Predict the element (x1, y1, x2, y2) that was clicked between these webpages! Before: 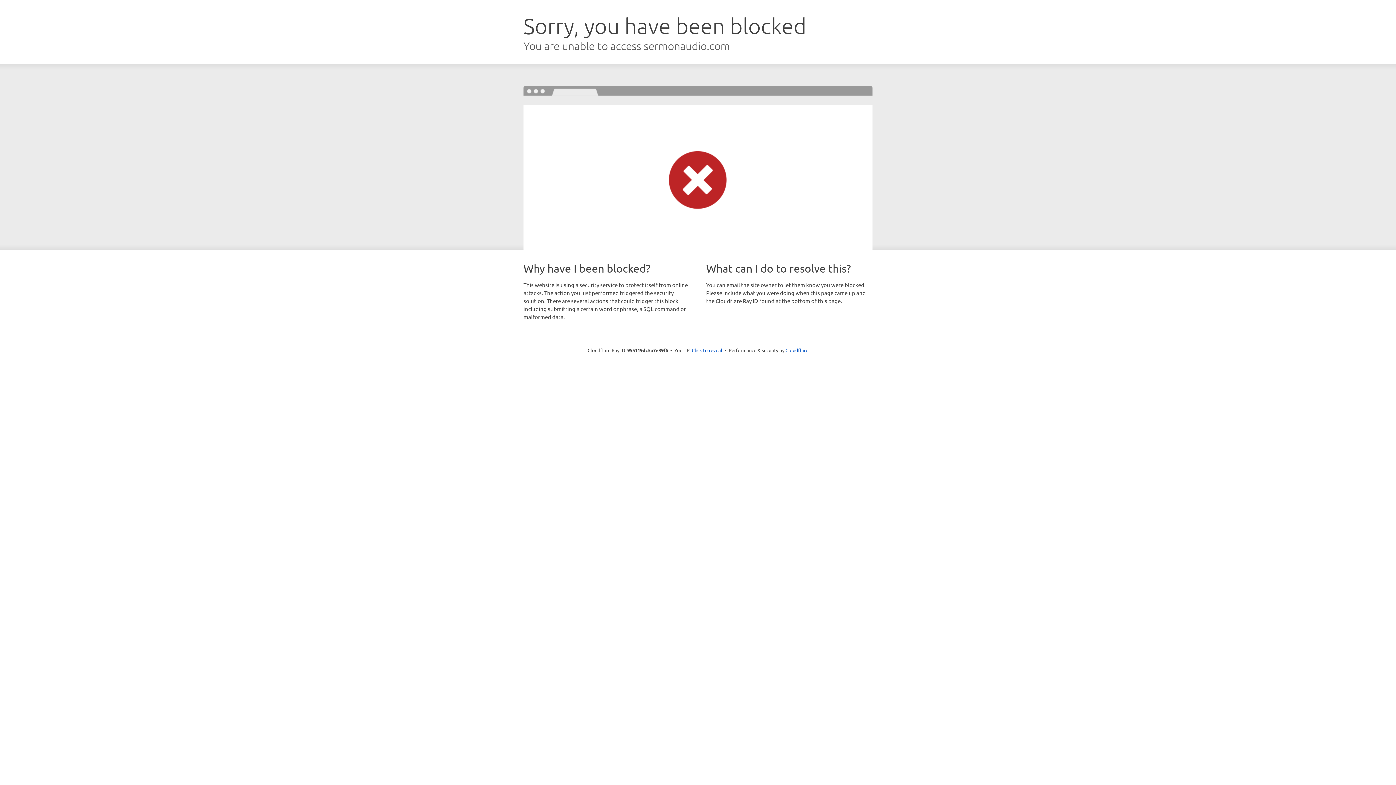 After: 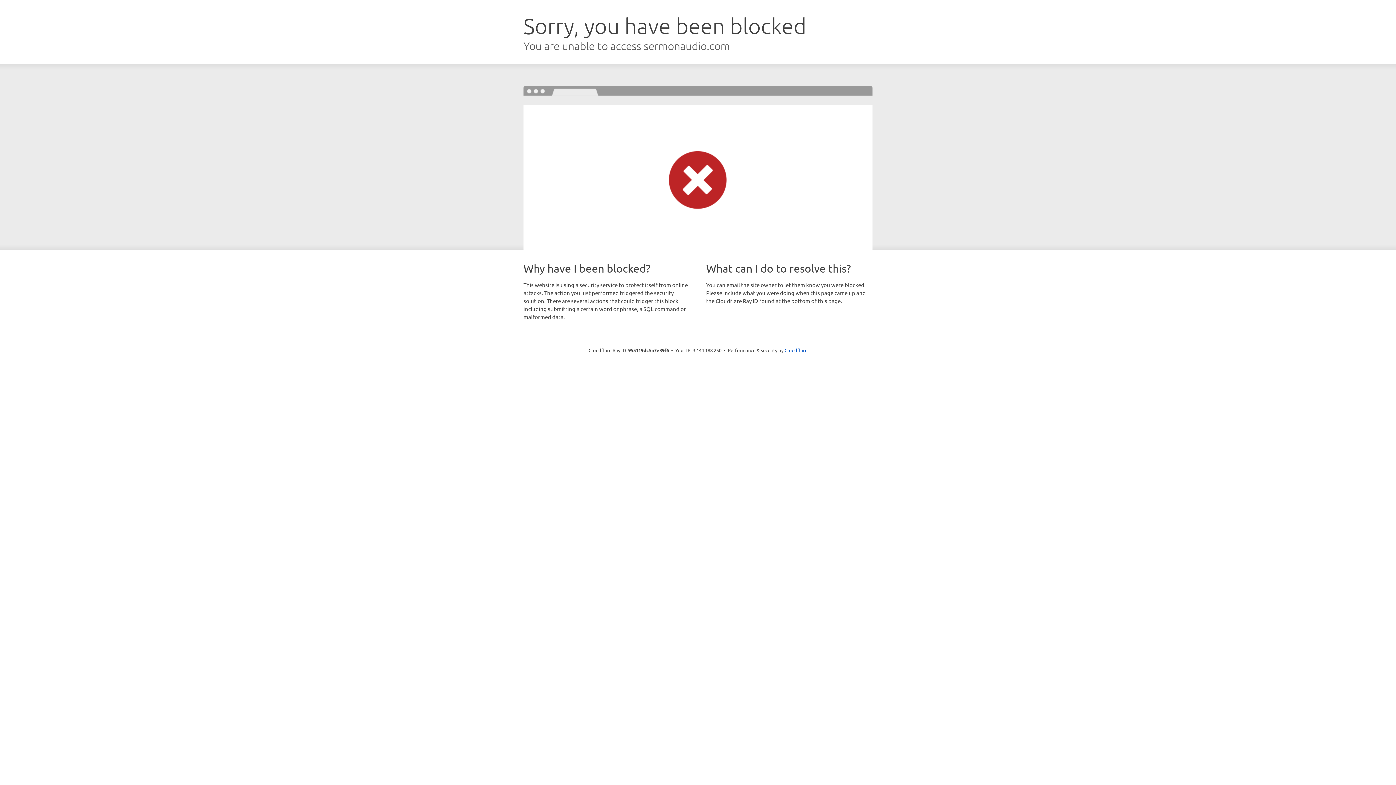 Action: bbox: (692, 346, 722, 353) label: Click to reveal